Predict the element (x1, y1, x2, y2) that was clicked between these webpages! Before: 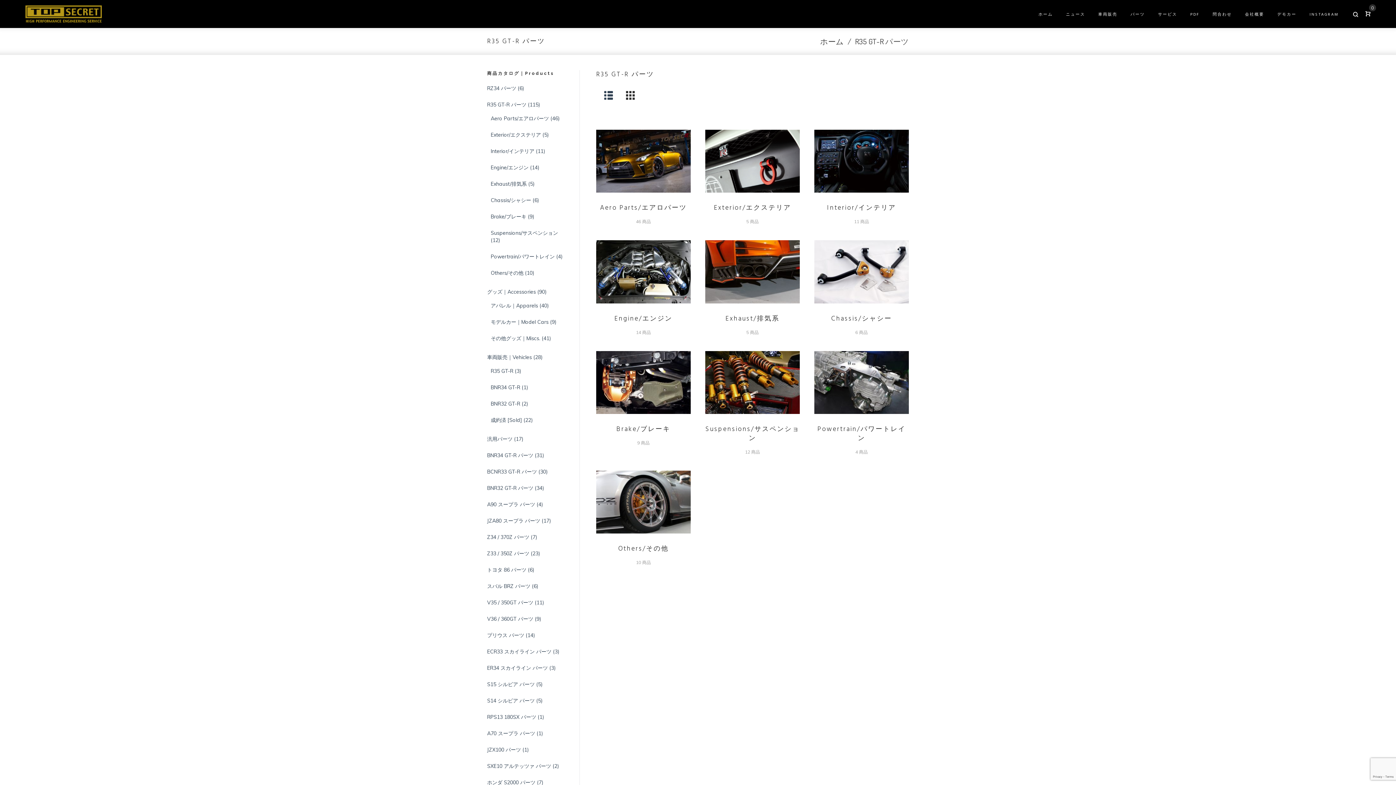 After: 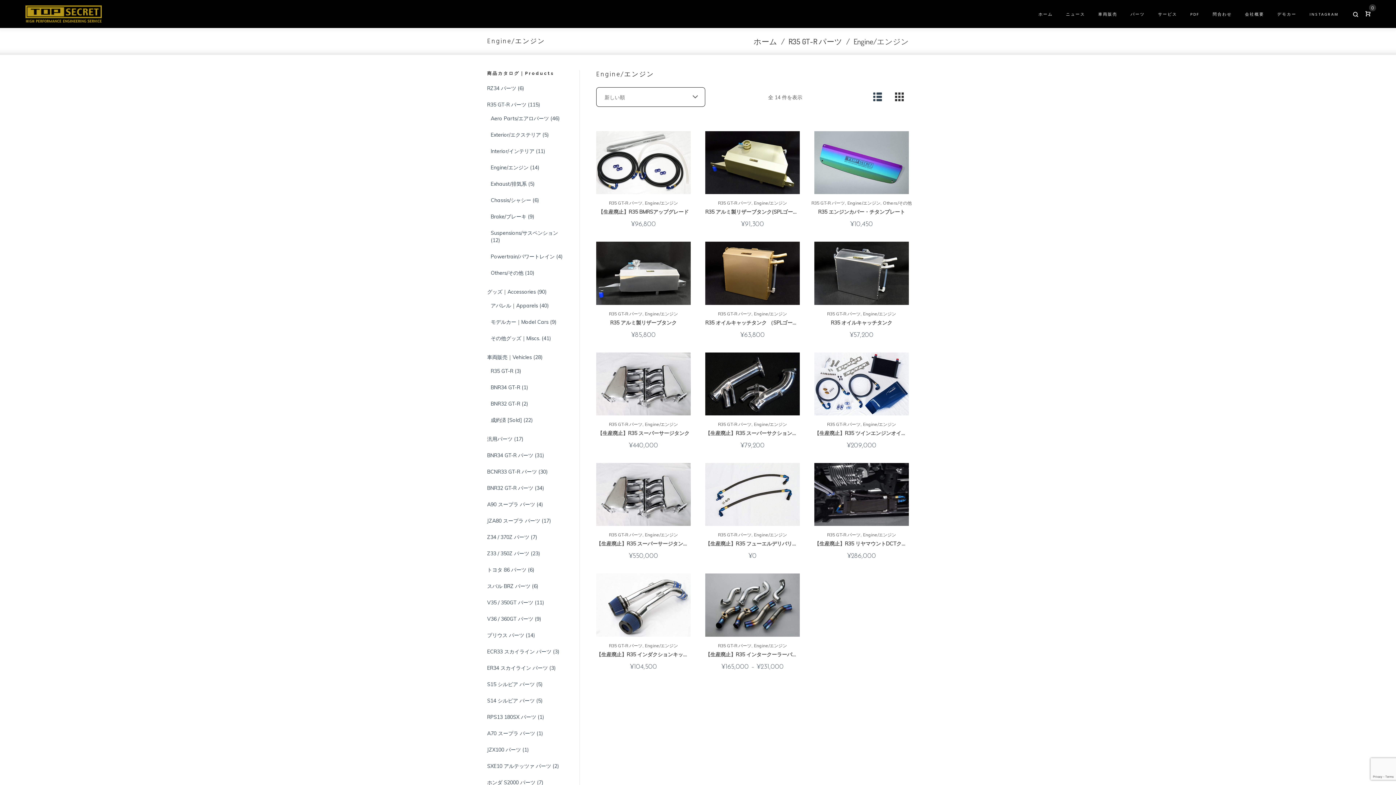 Action: label: Engine/エンジン bbox: (614, 313, 672, 324)